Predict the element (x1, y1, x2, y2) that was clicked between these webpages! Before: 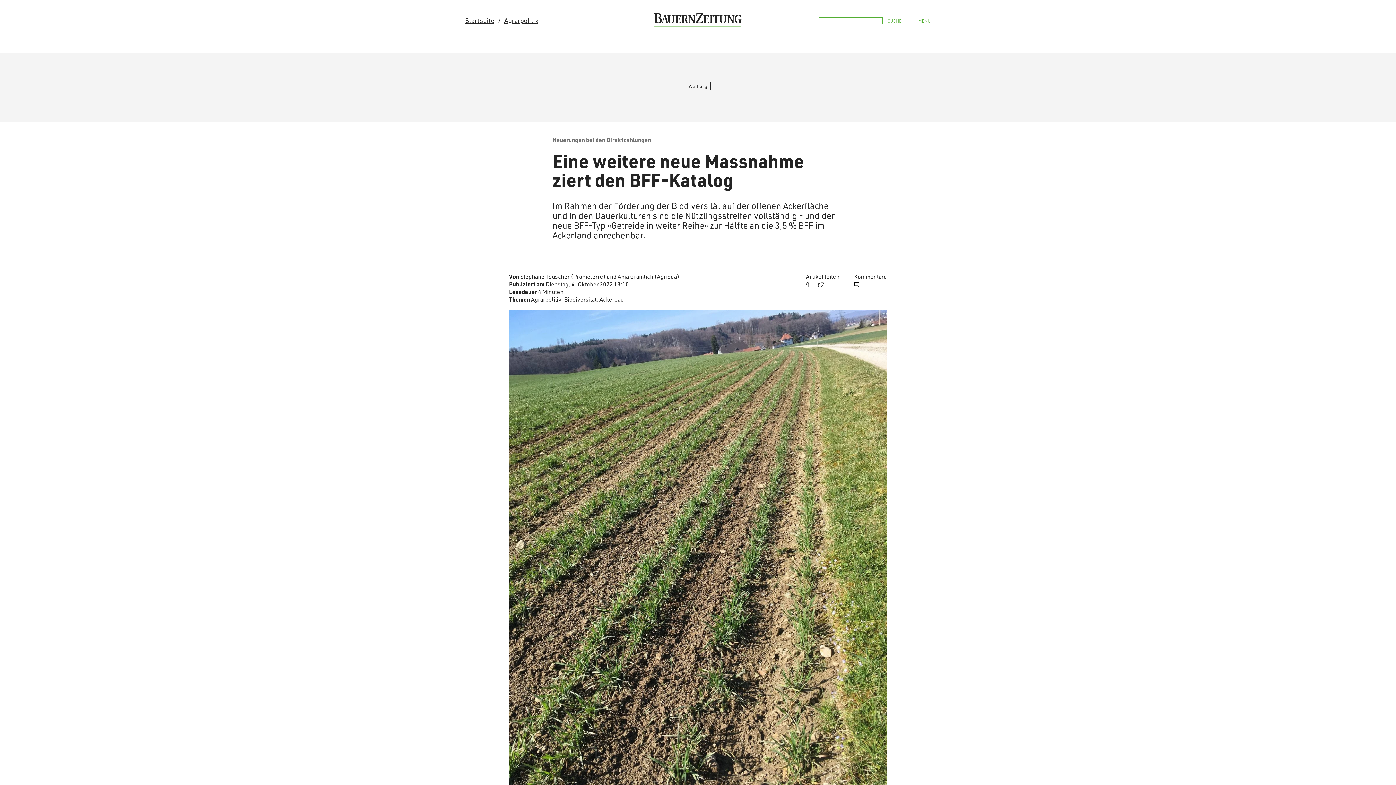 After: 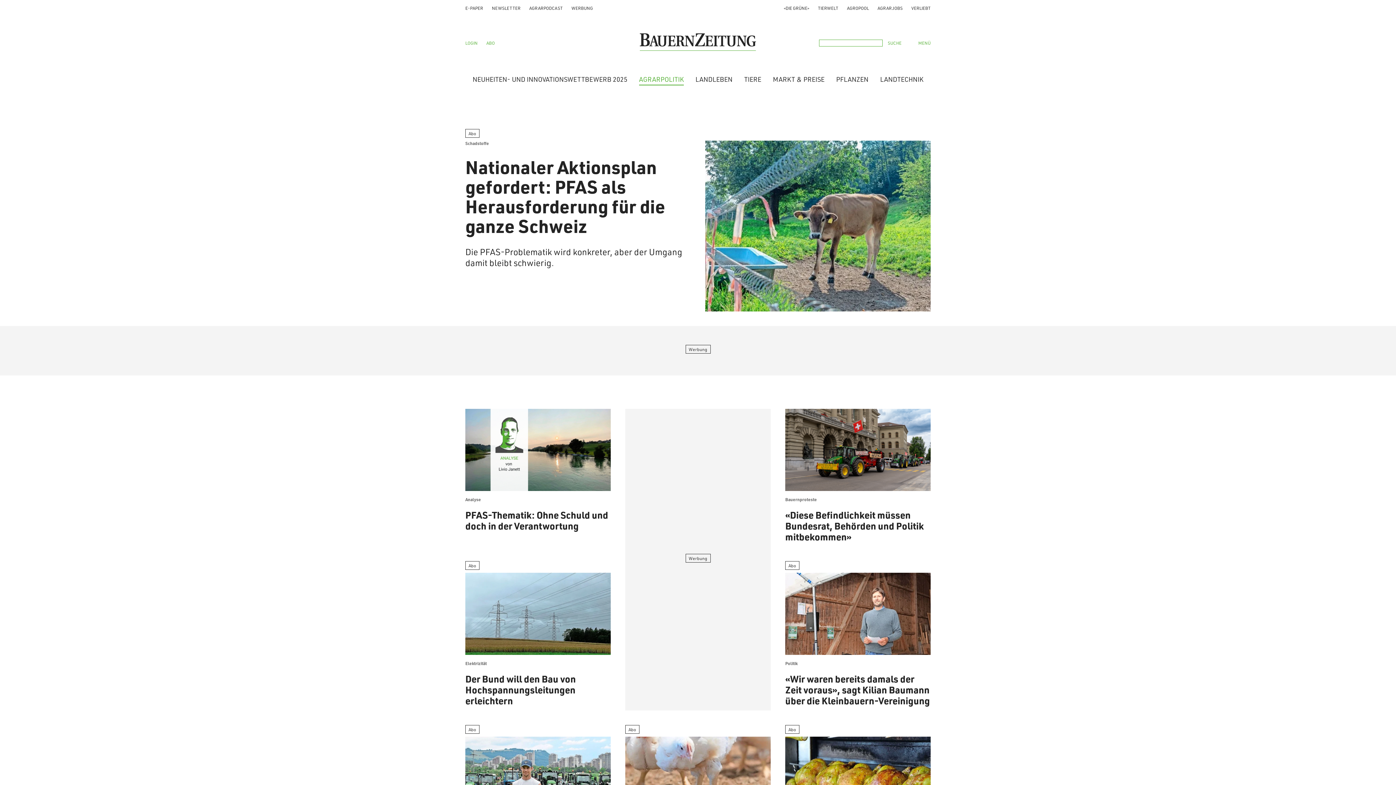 Action: bbox: (504, 16, 538, 24) label: Agrarpolitik